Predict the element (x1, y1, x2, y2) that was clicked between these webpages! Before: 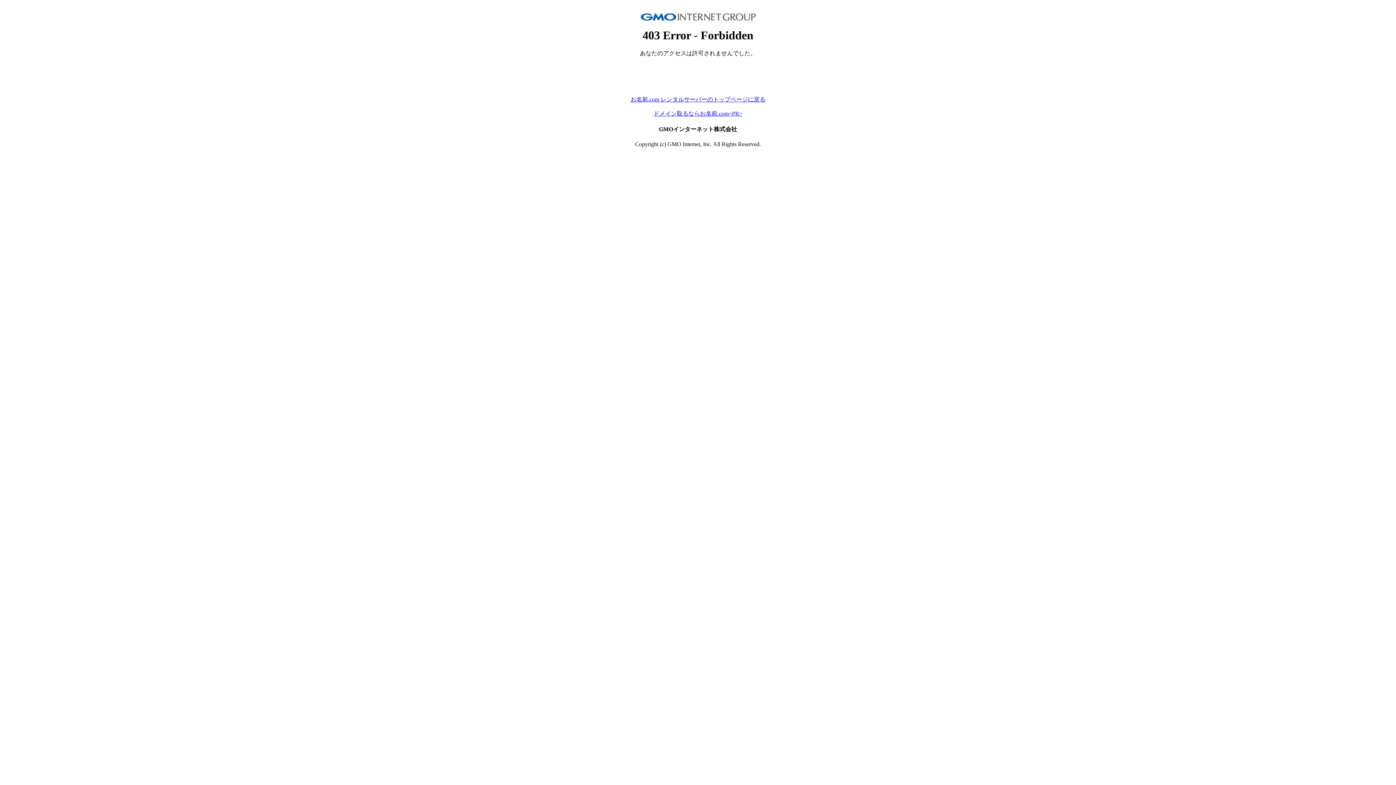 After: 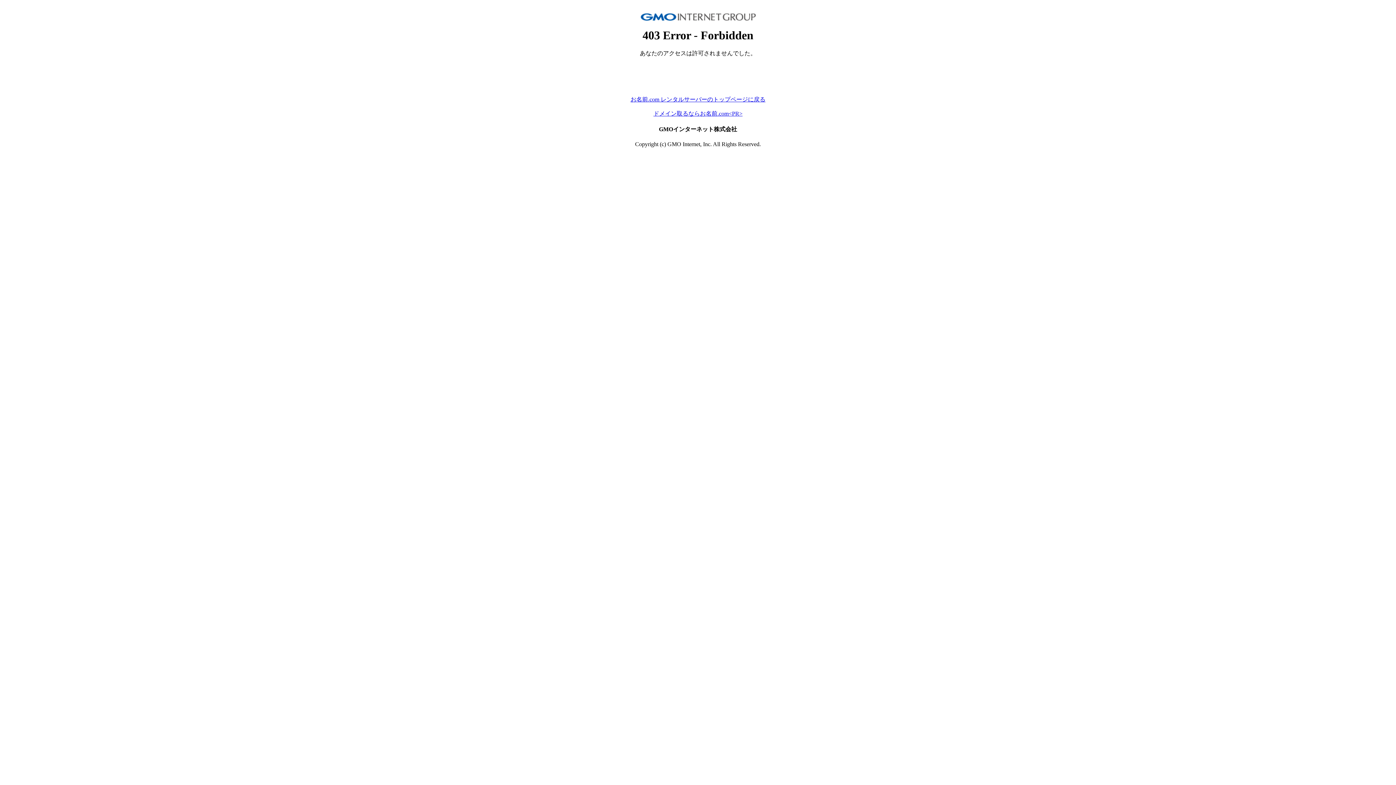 Action: label: お名前.com レンタルサーバーのトップページに戻る bbox: (630, 96, 765, 102)